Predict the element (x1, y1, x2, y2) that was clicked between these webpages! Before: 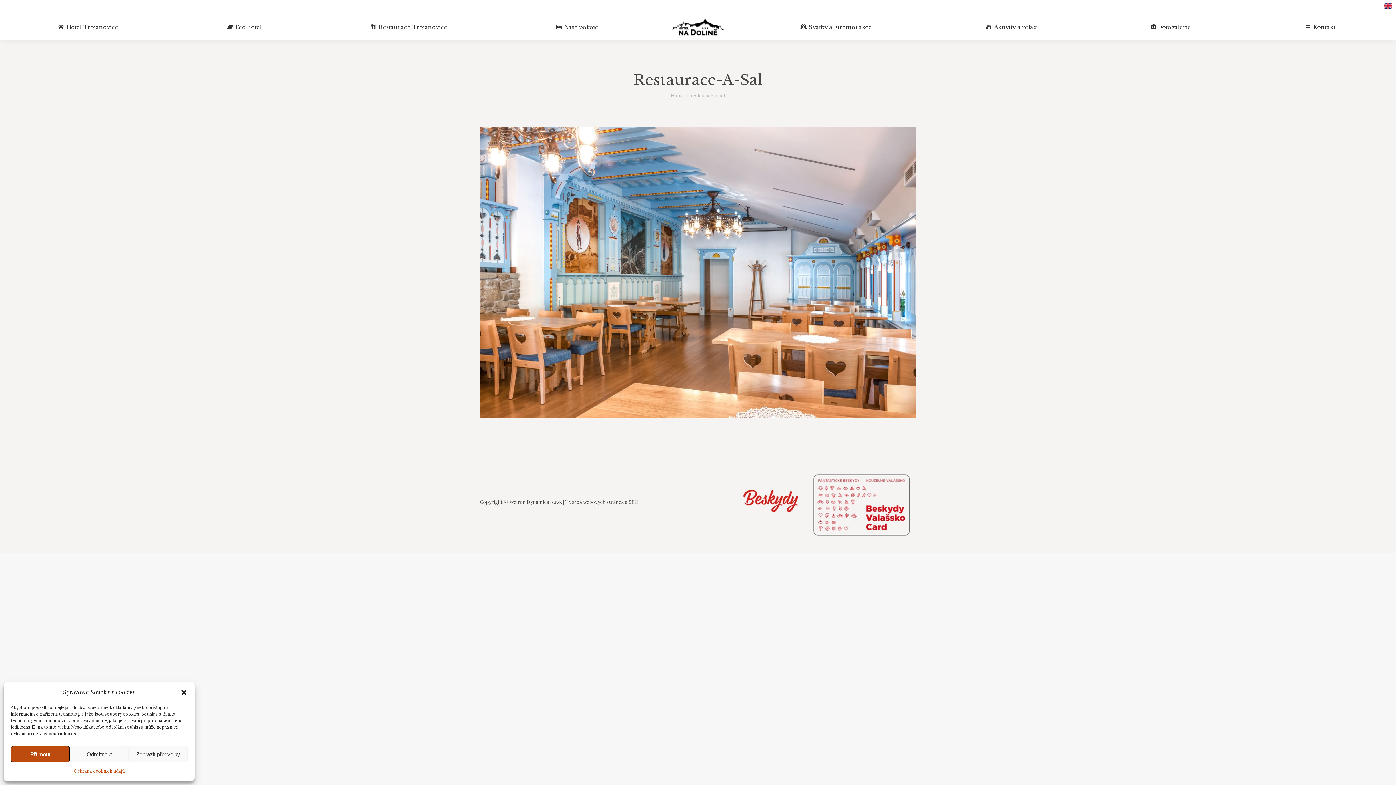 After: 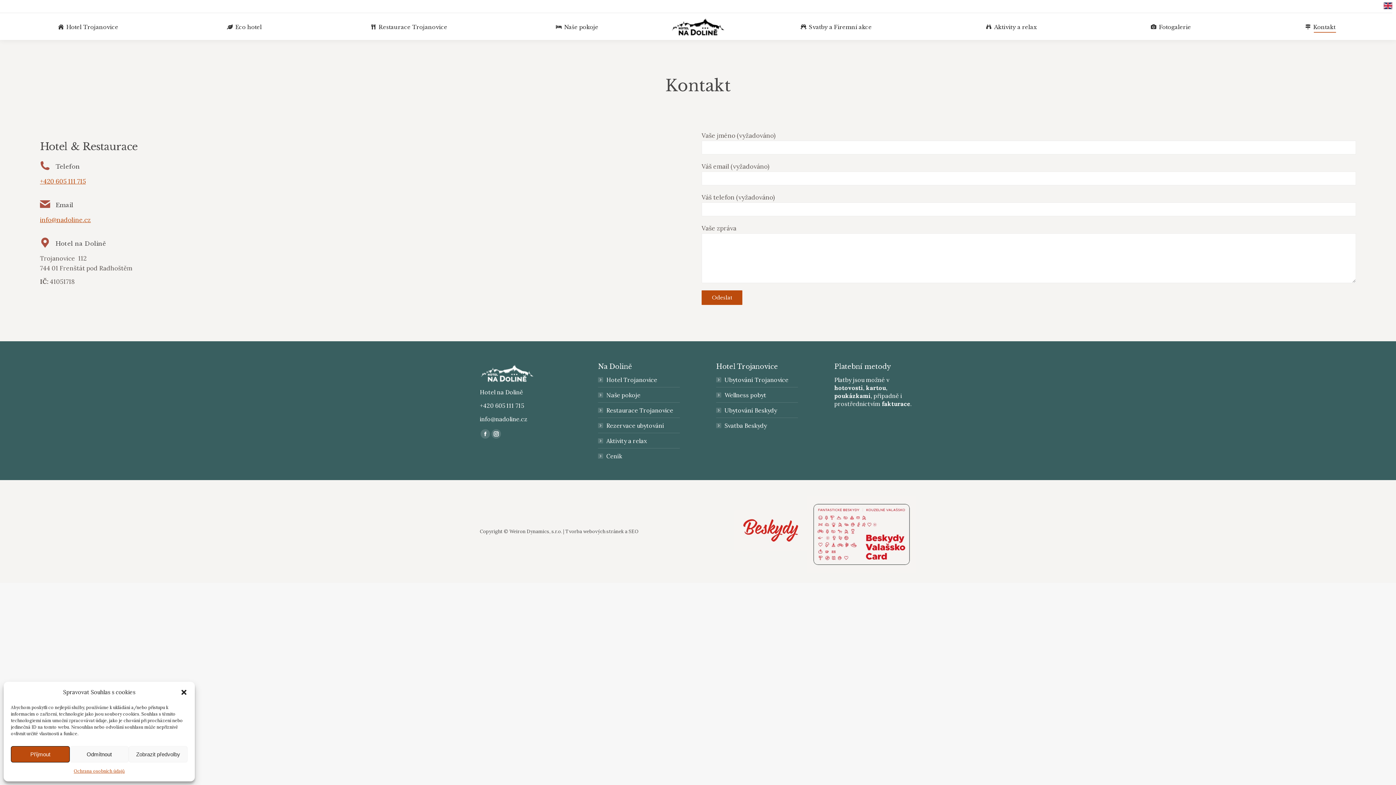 Action: bbox: (1250, 18, 1390, 34) label: Kontakt